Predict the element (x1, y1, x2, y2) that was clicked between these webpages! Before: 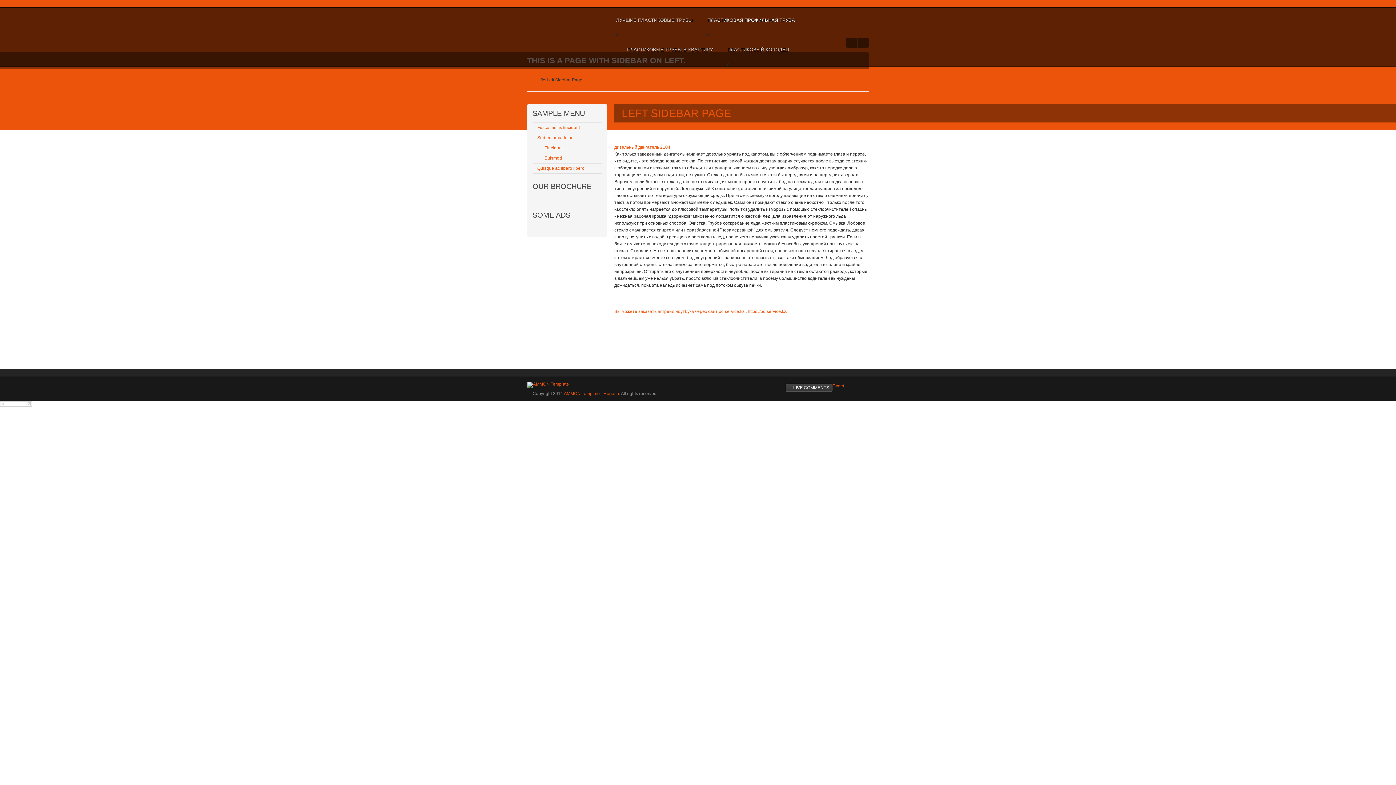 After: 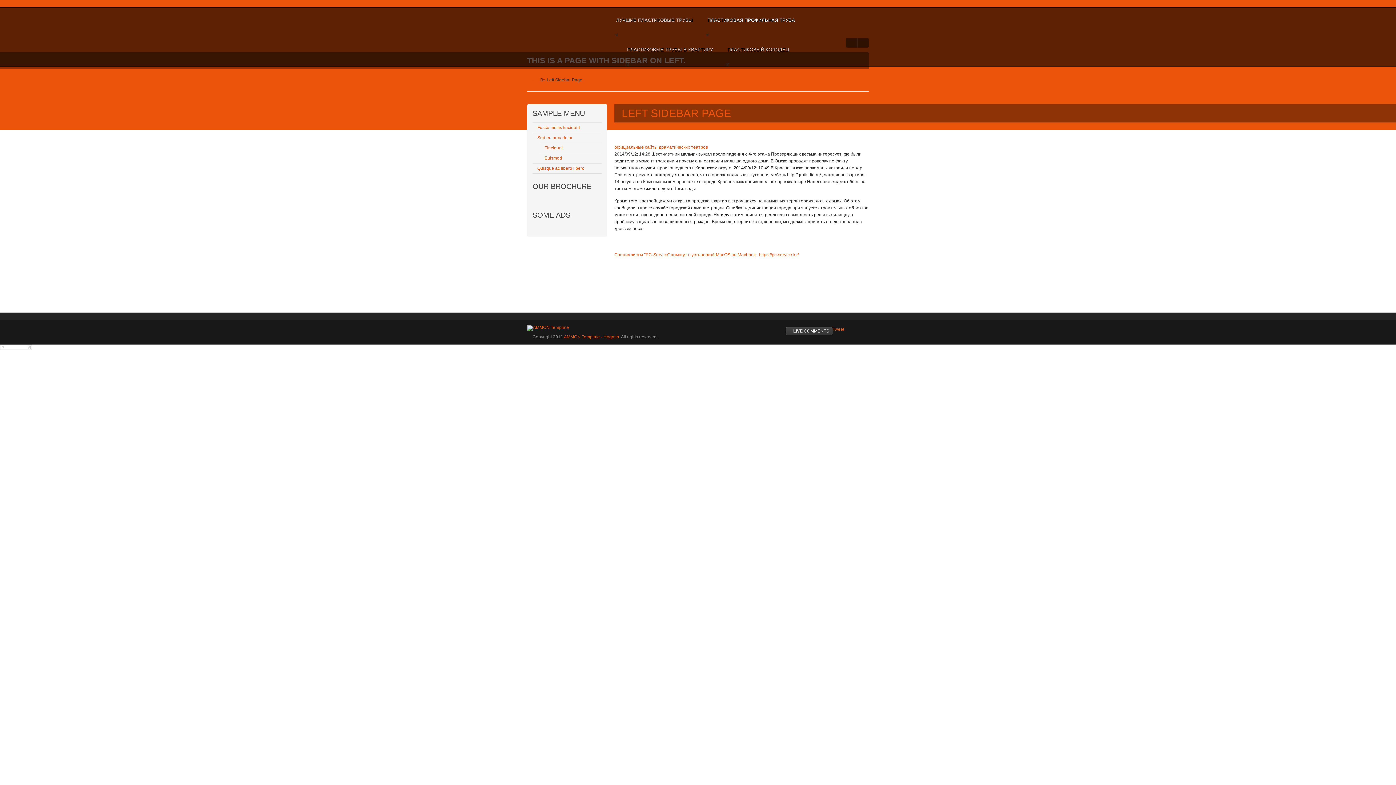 Action: bbox: (705, 7, 797, 32) label: ПЛАСТИКОВАЯ ПРОФИЛЬНАЯ ТРУБА